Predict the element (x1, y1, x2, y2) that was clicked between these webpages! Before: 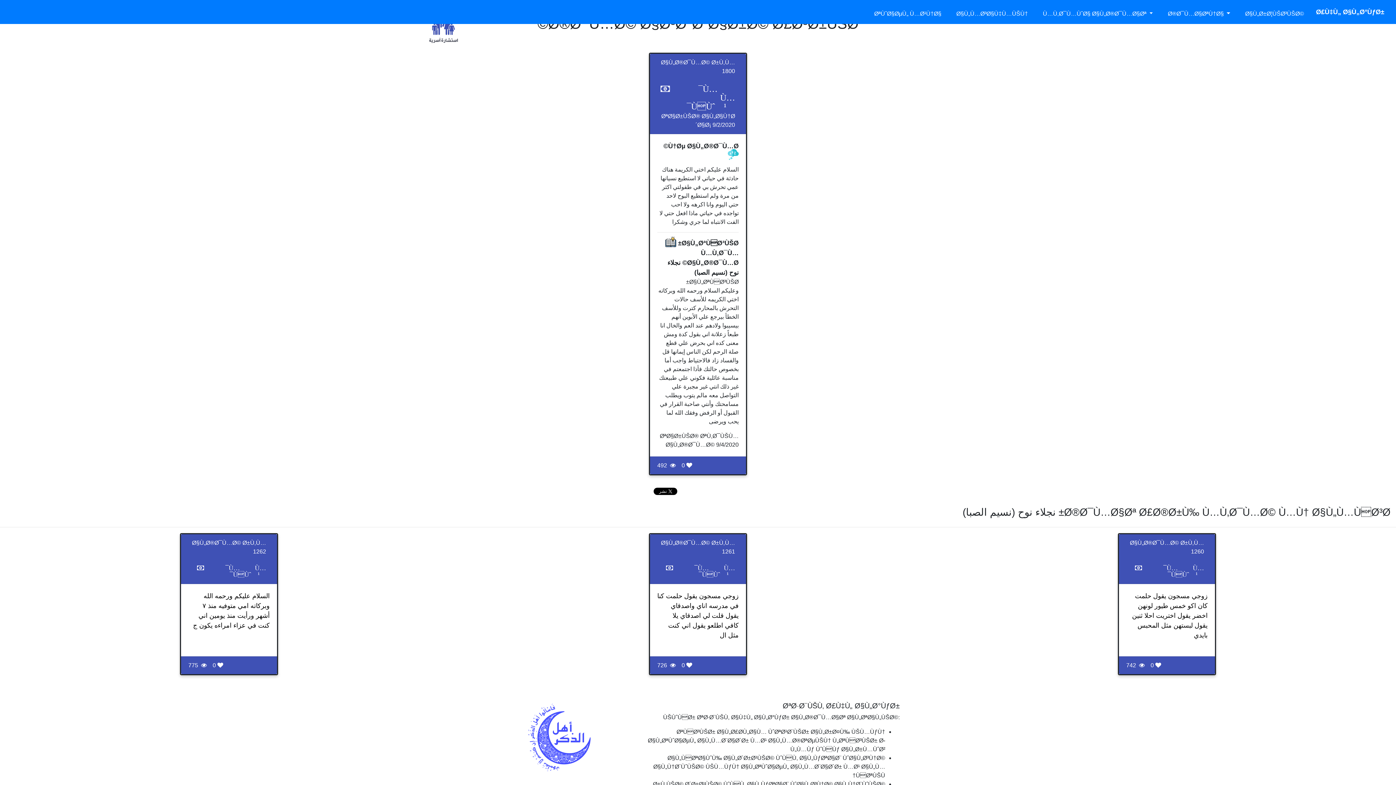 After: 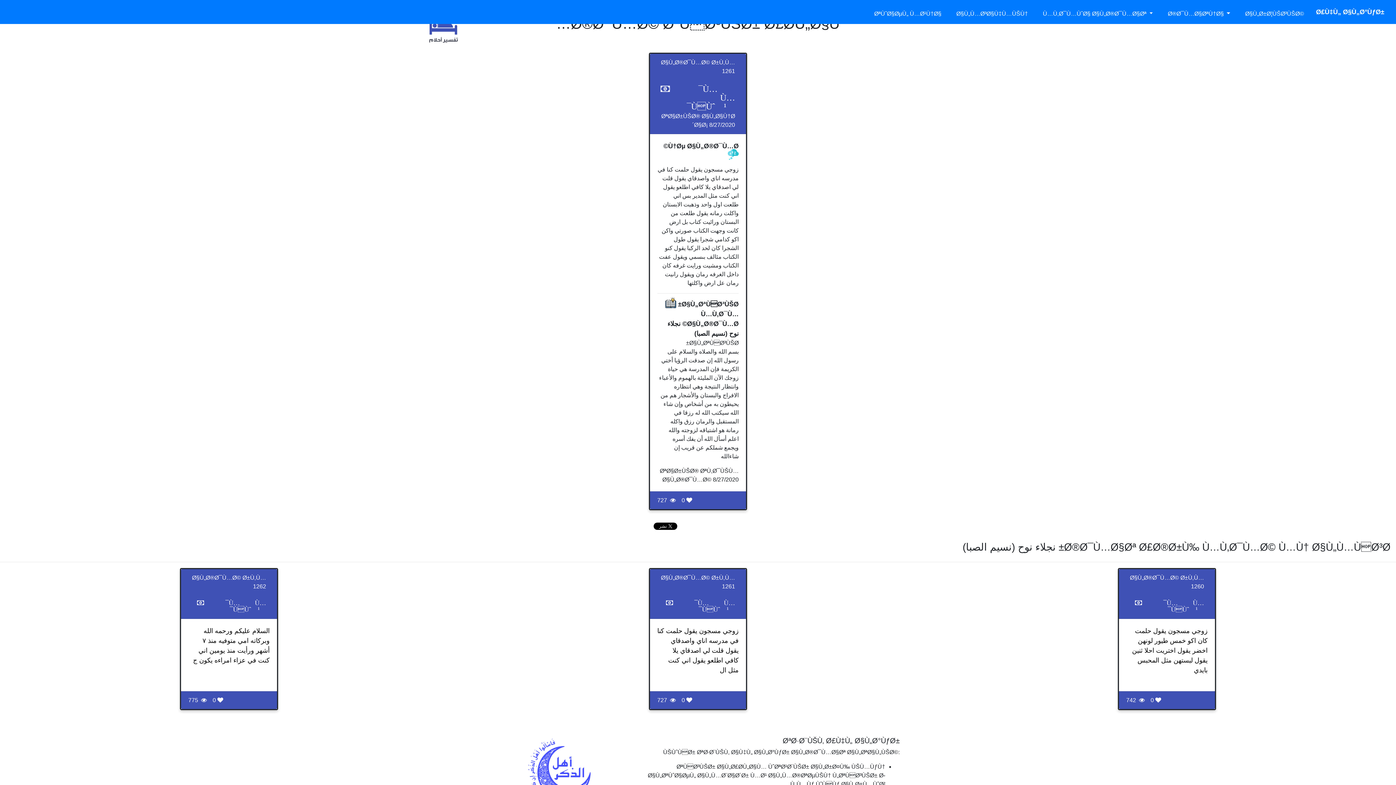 Action: bbox: (657, 592, 738, 639) label: زوجي مسجون يقول حلمت كنا في مدرسه اناي واصدقاي يقول قلت لي اصدقاي يلا كافي اطلعو يقول اني كنت مثل ال 